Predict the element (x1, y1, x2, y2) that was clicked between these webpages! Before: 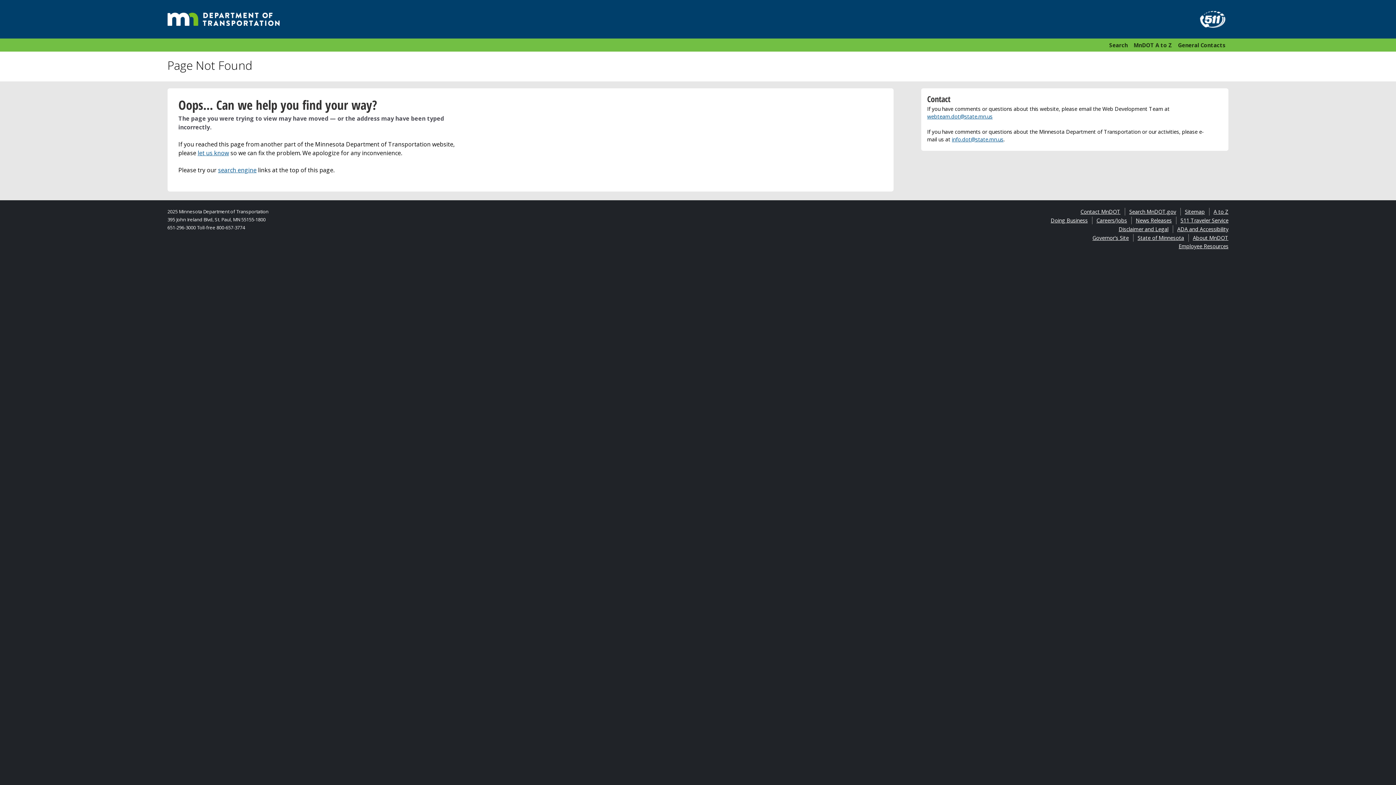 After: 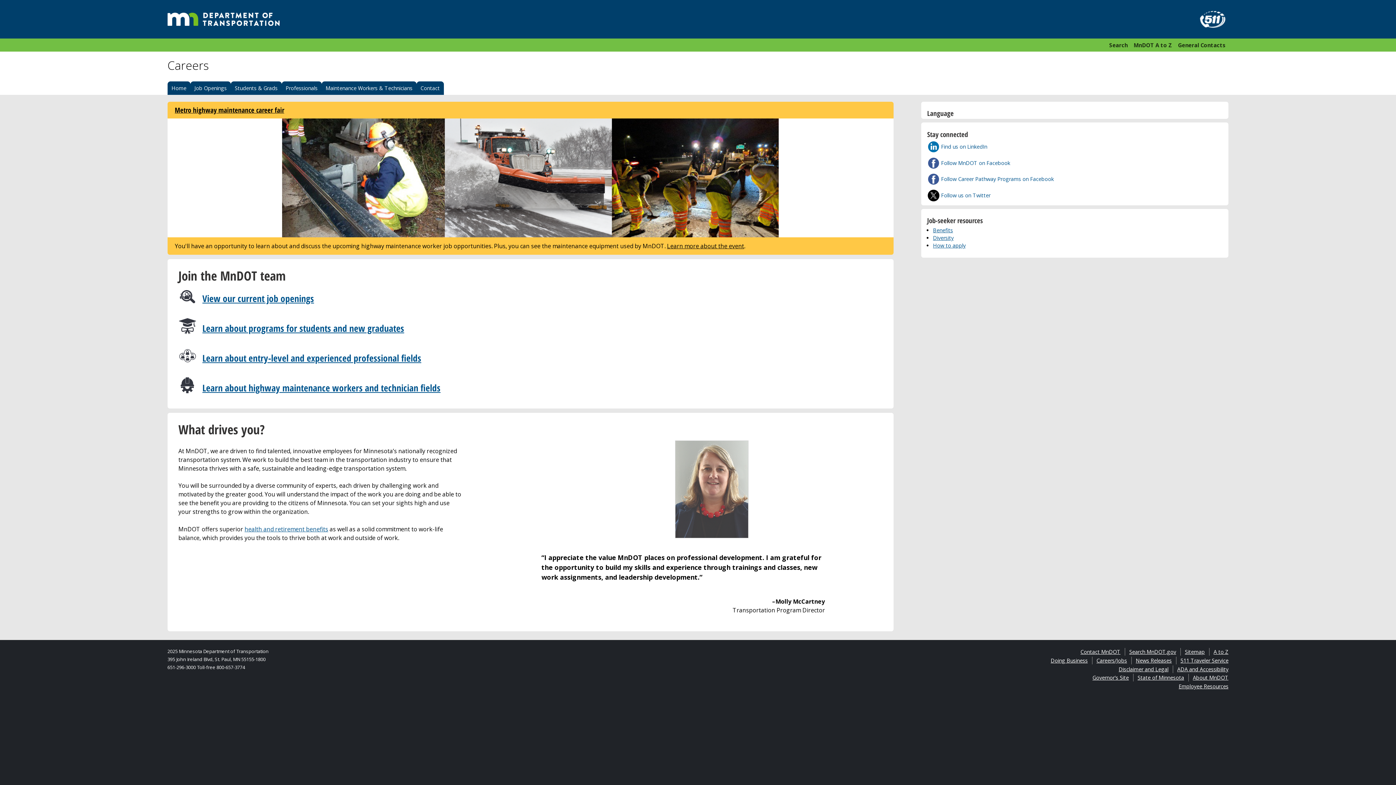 Action: label: Careers/Jobs bbox: (1096, 217, 1127, 223)